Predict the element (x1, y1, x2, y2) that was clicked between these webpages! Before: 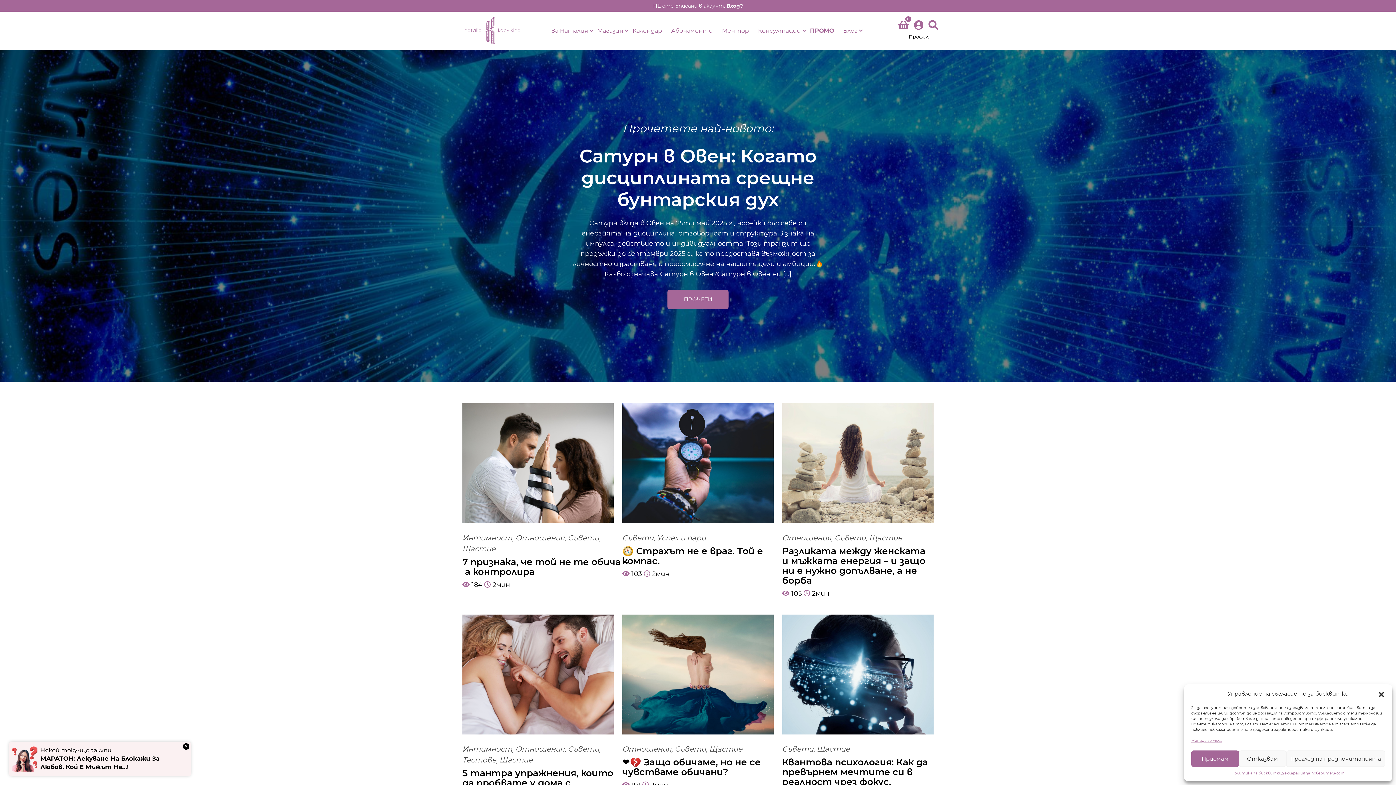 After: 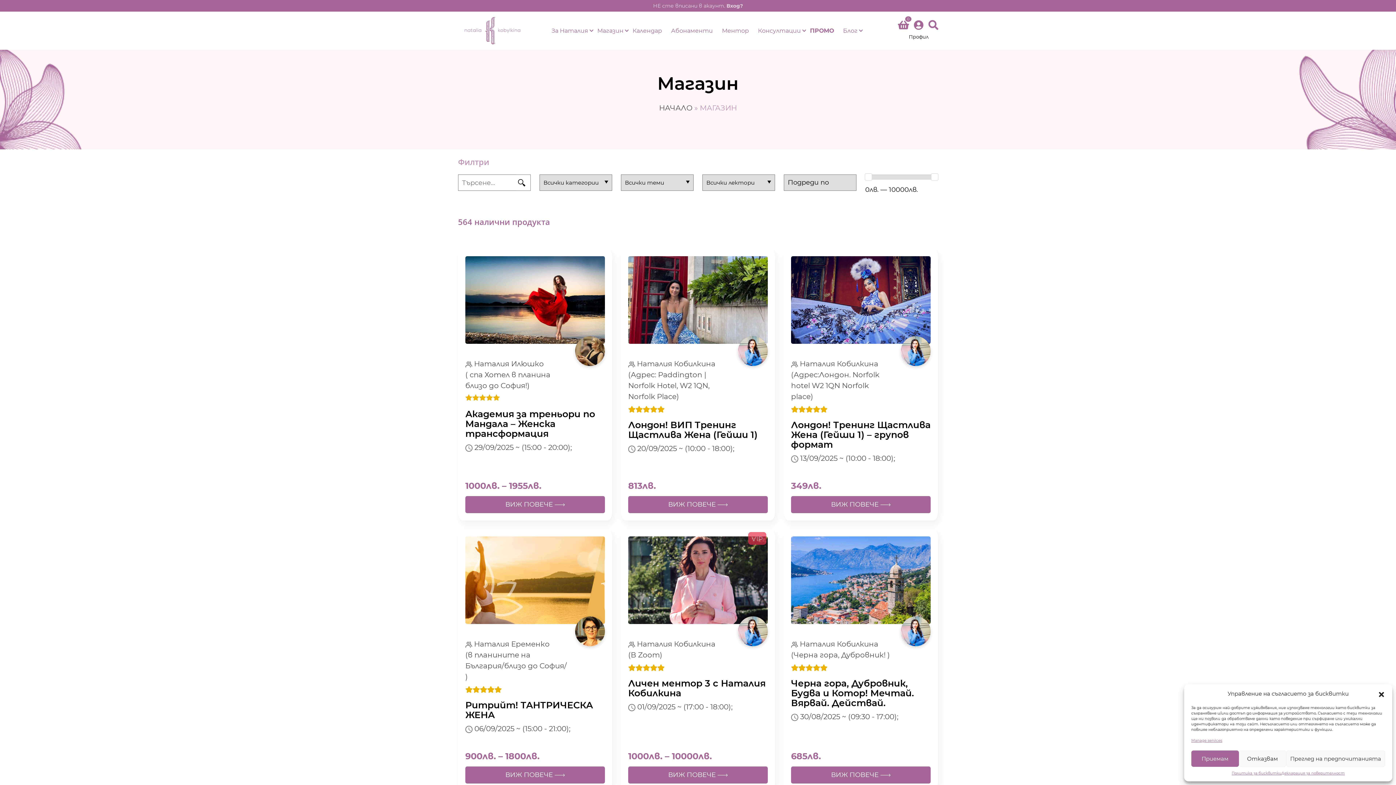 Action: label: Магазин bbox: (597, 27, 623, 34)